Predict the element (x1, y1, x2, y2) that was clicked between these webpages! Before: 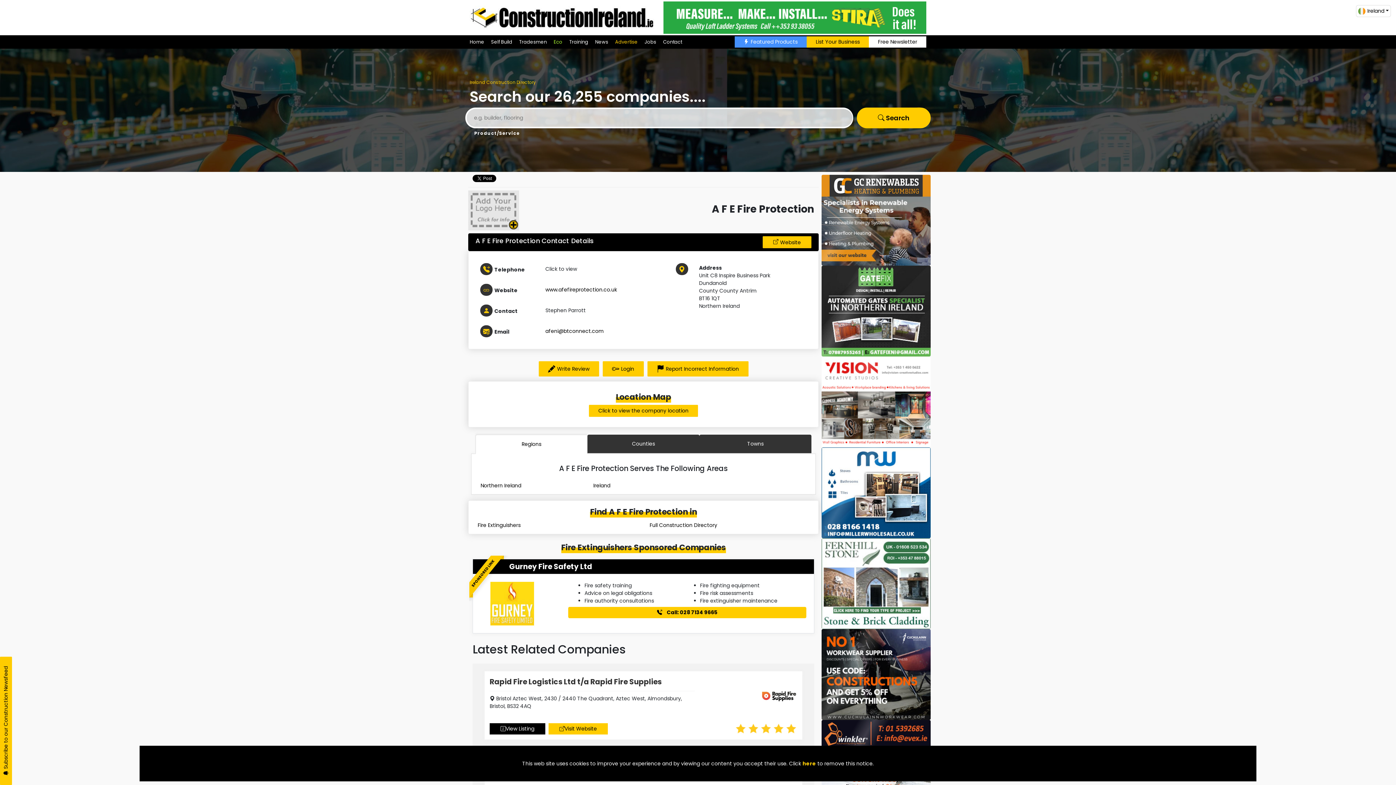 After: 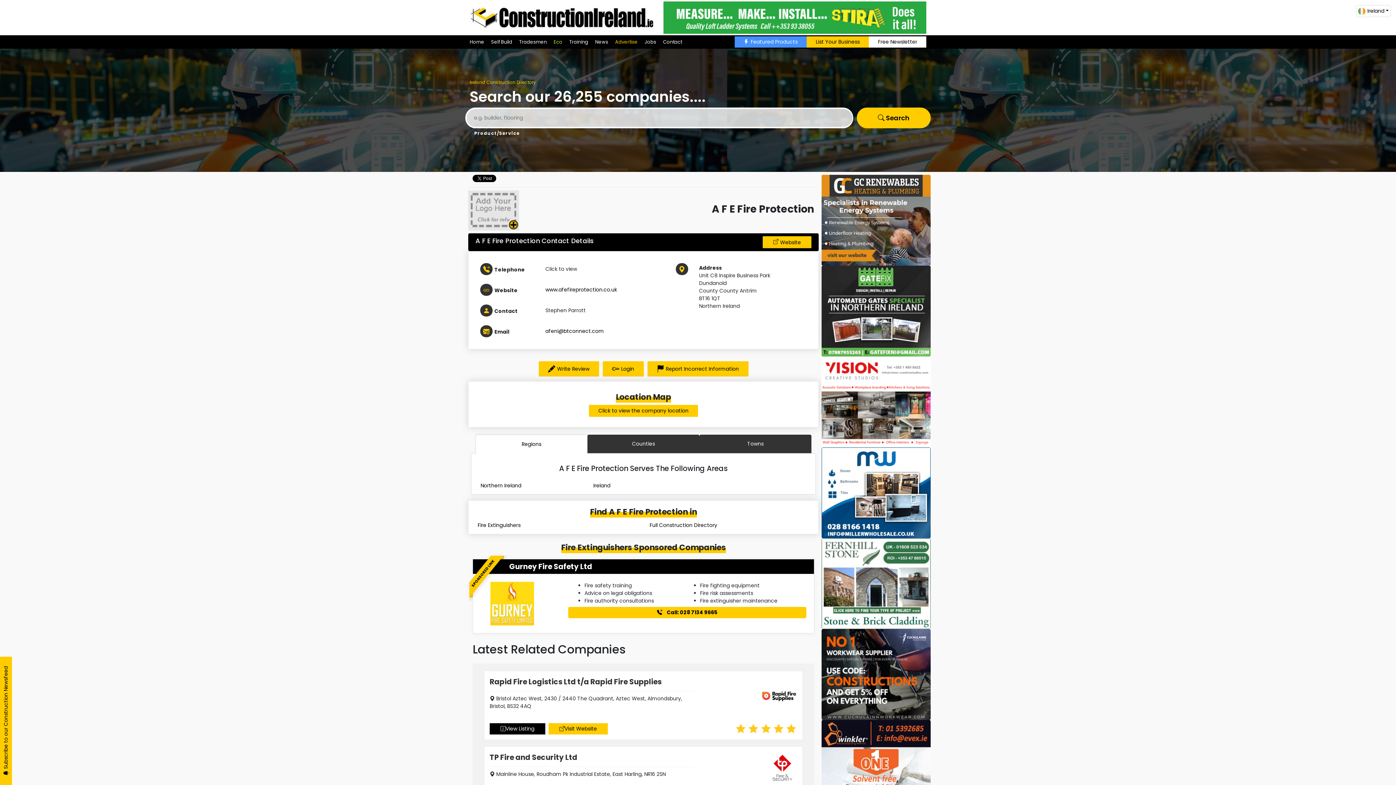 Action: bbox: (802, 760, 816, 767) label: here